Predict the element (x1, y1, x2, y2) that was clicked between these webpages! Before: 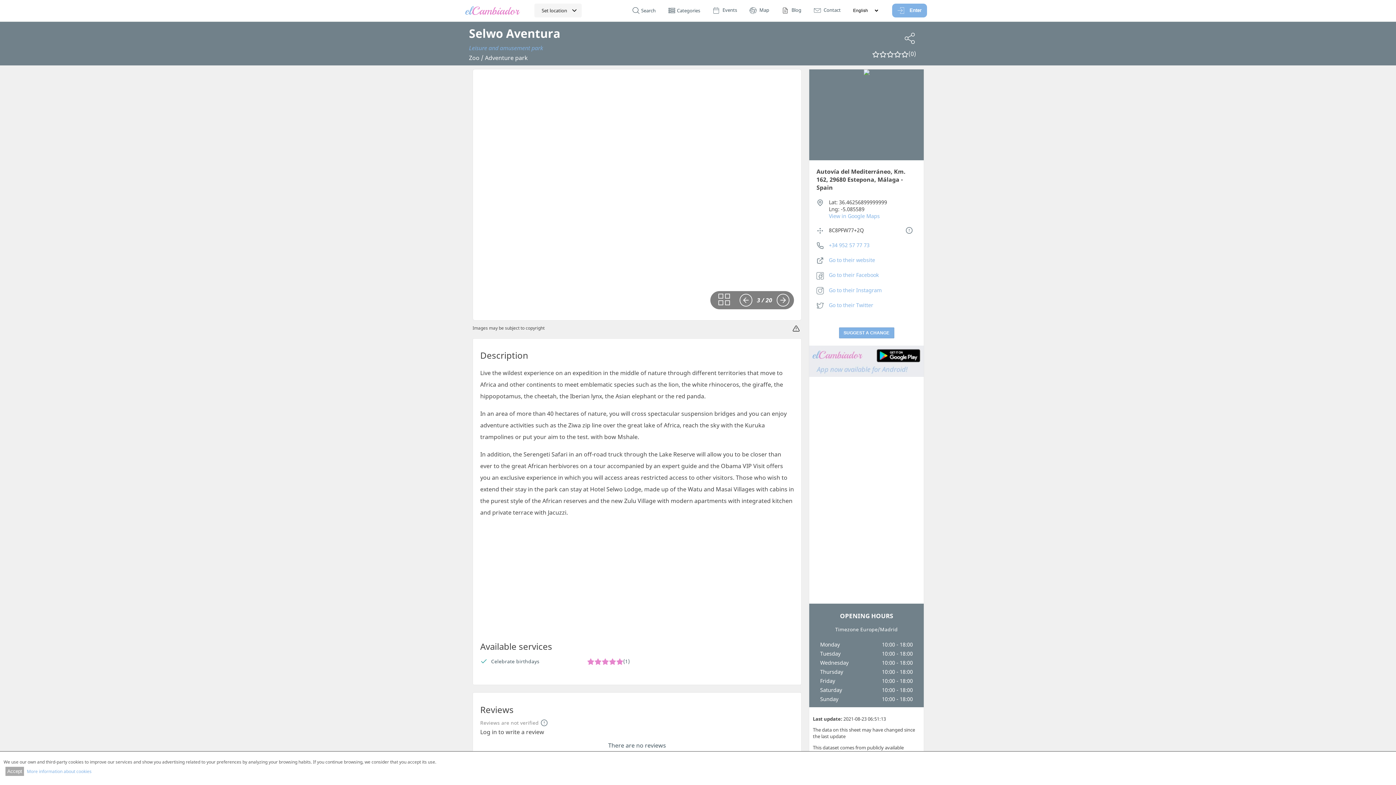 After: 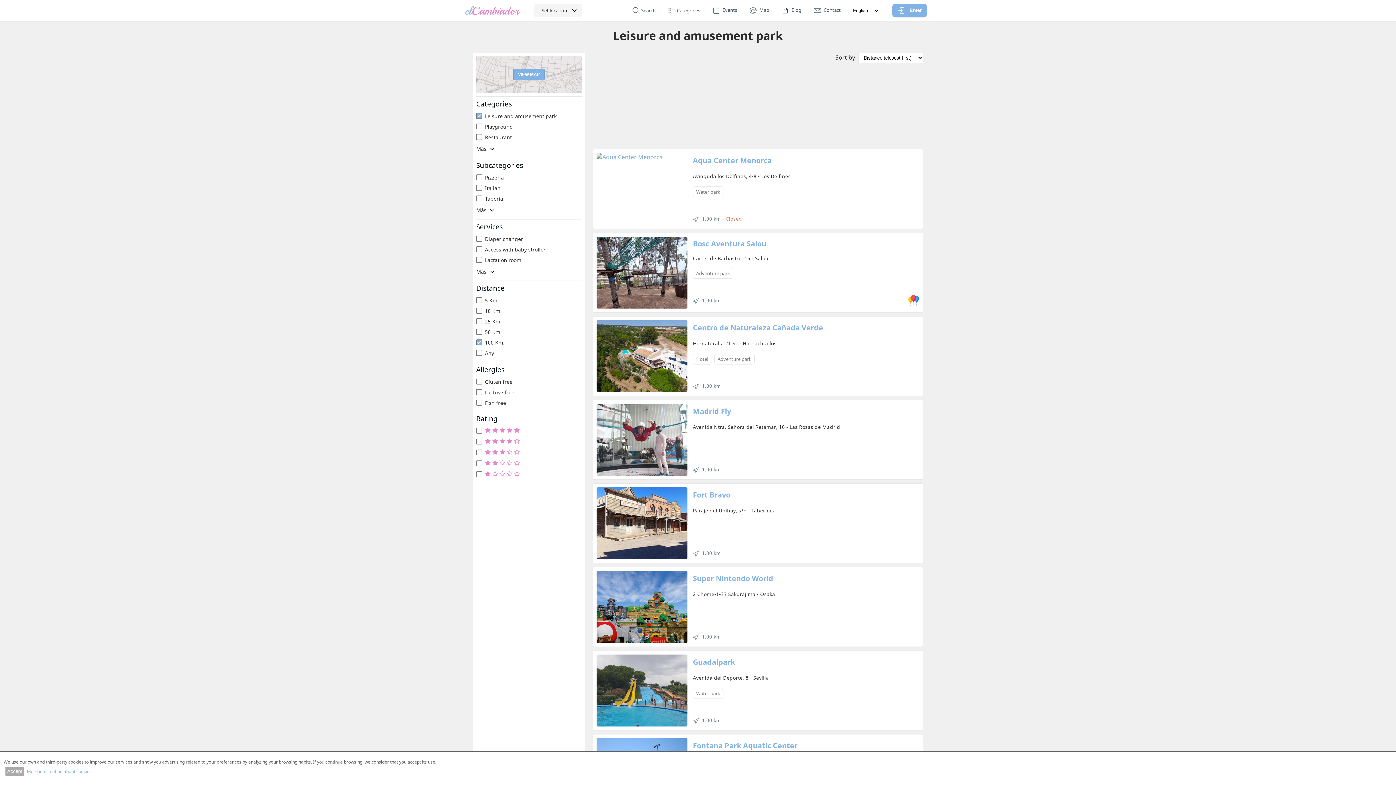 Action: label: Leisure and amusement park bbox: (469, 44, 543, 52)